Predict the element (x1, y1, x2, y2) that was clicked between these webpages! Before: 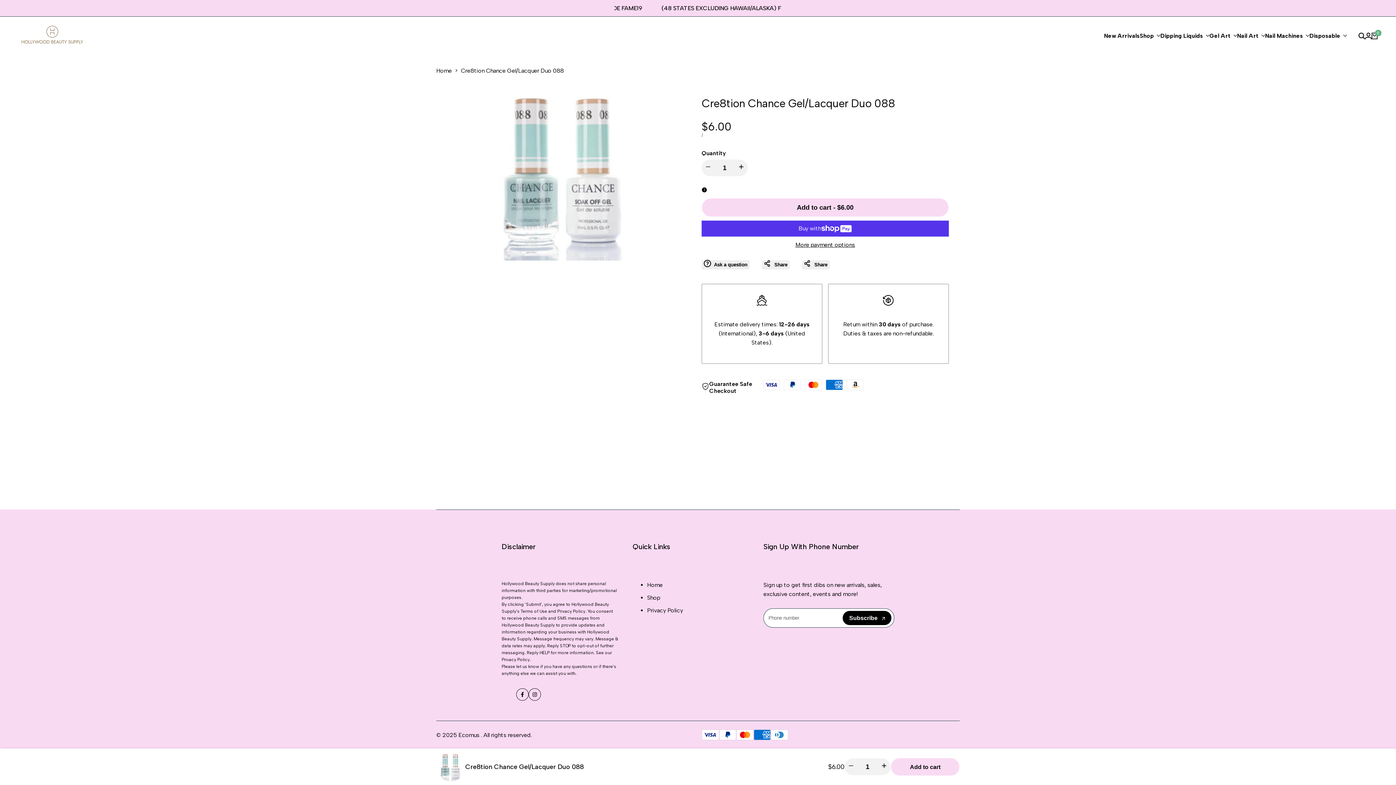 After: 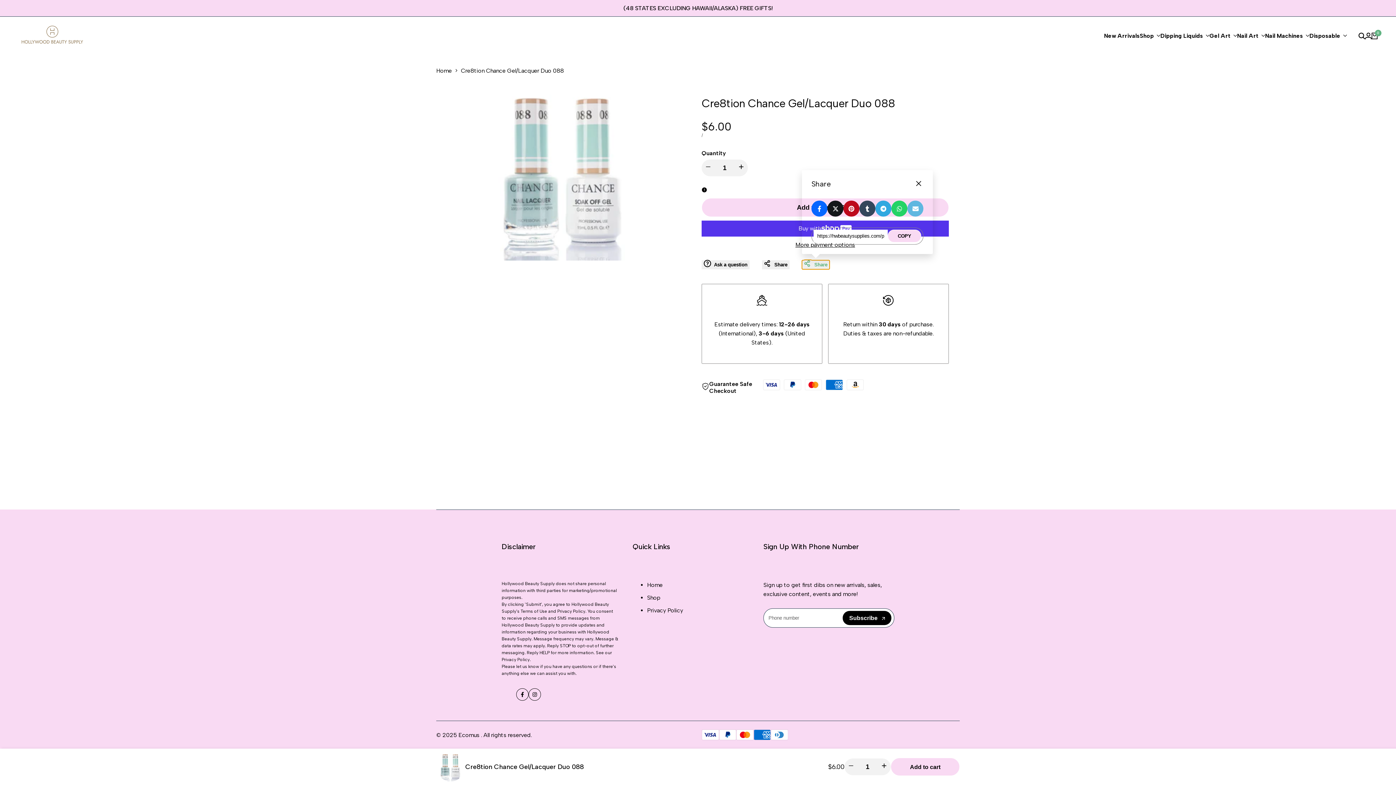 Action: label: Share bbox: (802, 260, 829, 269)